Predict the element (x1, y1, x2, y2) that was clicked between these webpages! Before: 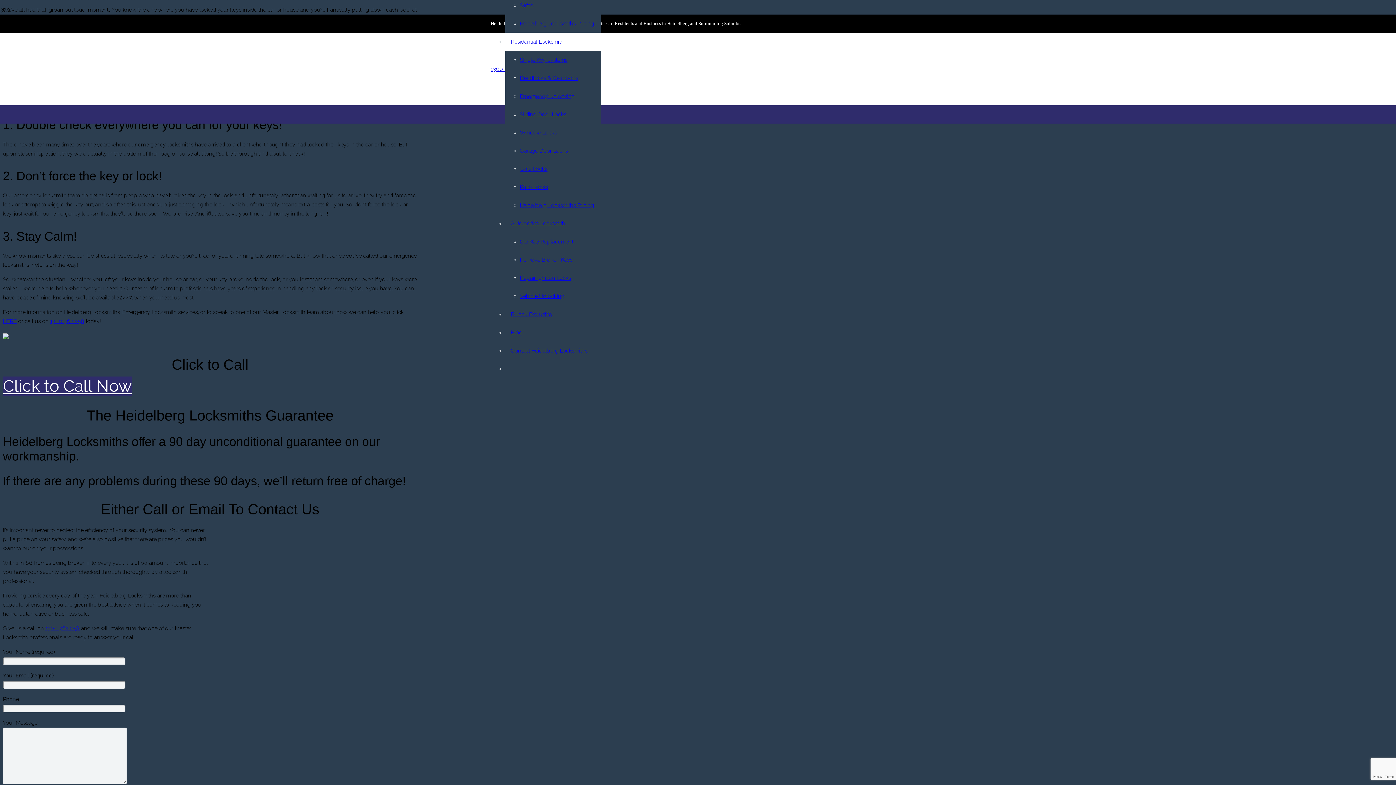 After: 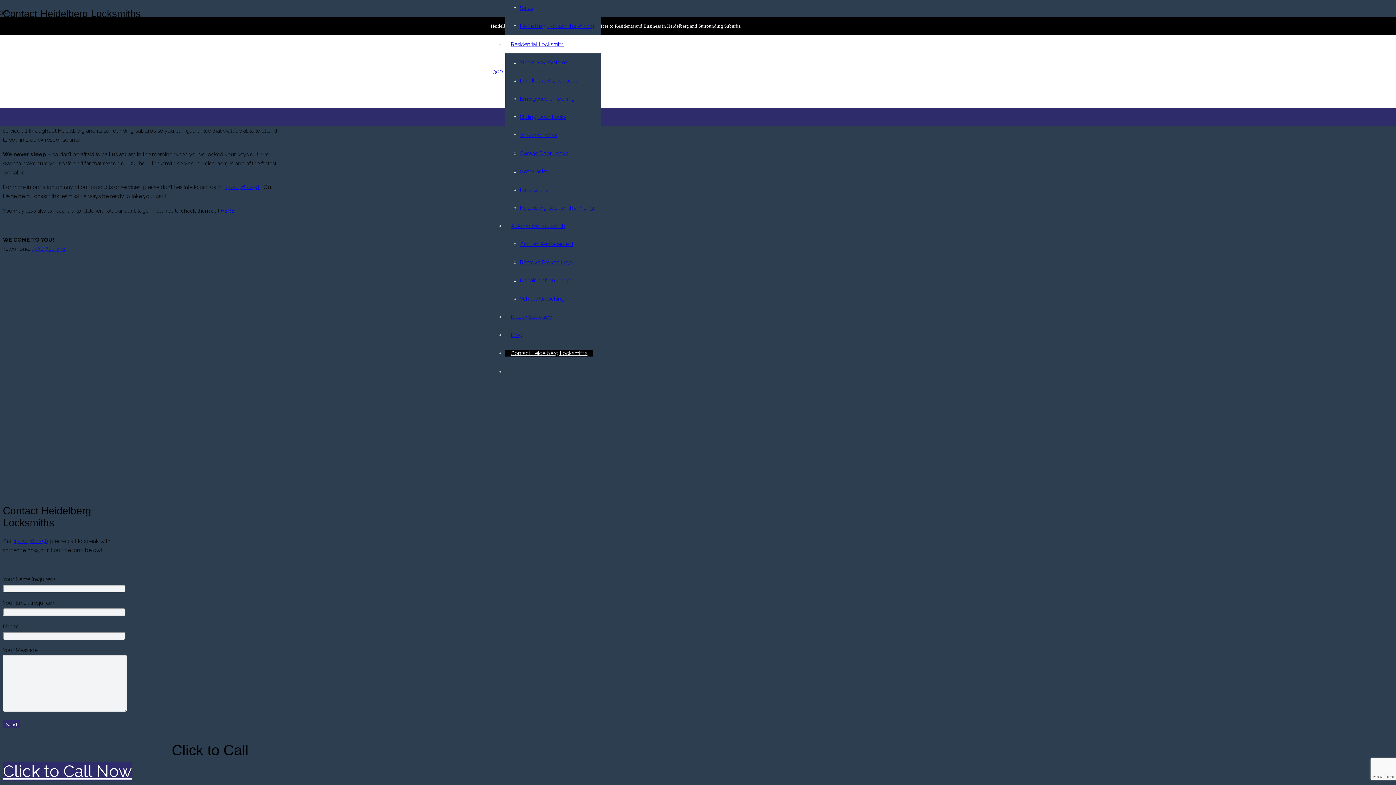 Action: label: HERE bbox: (2, 318, 16, 324)